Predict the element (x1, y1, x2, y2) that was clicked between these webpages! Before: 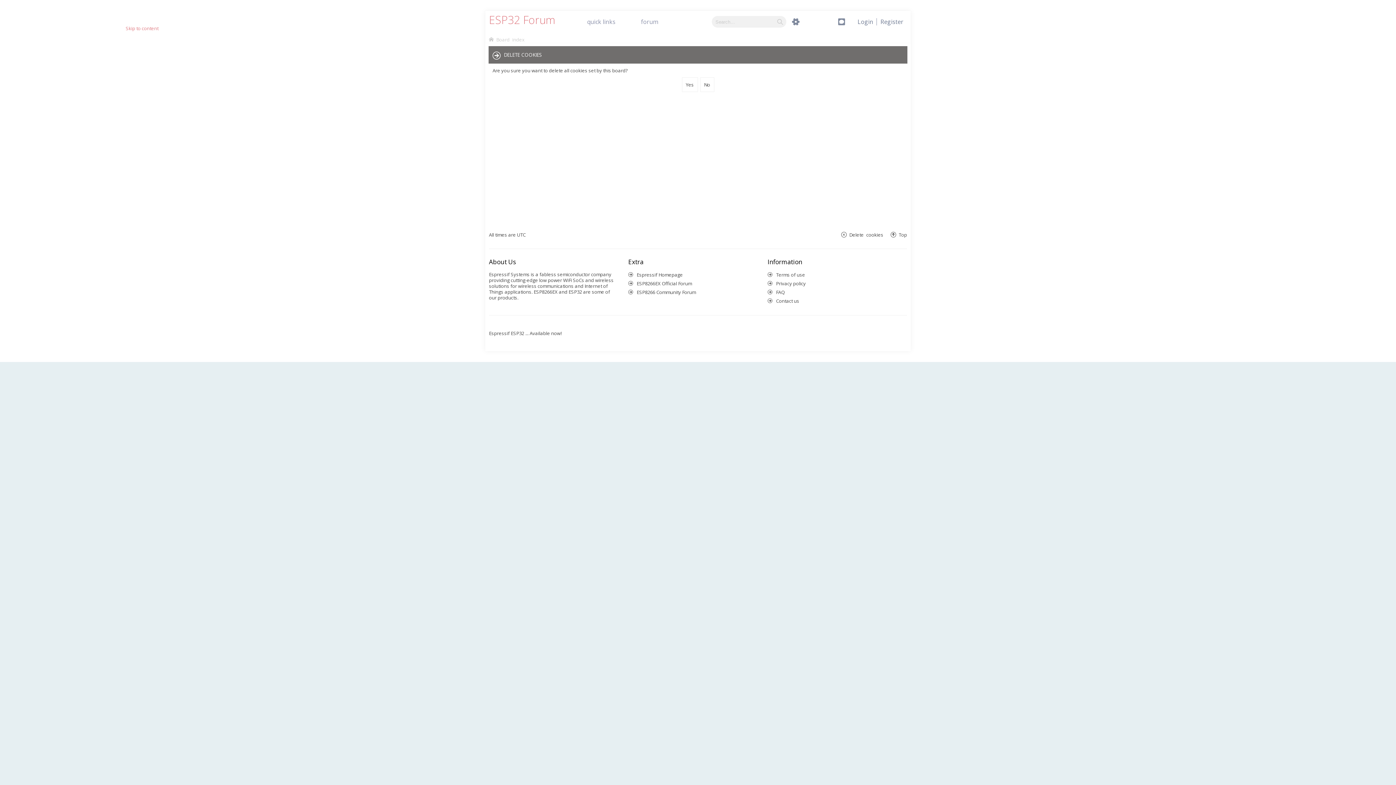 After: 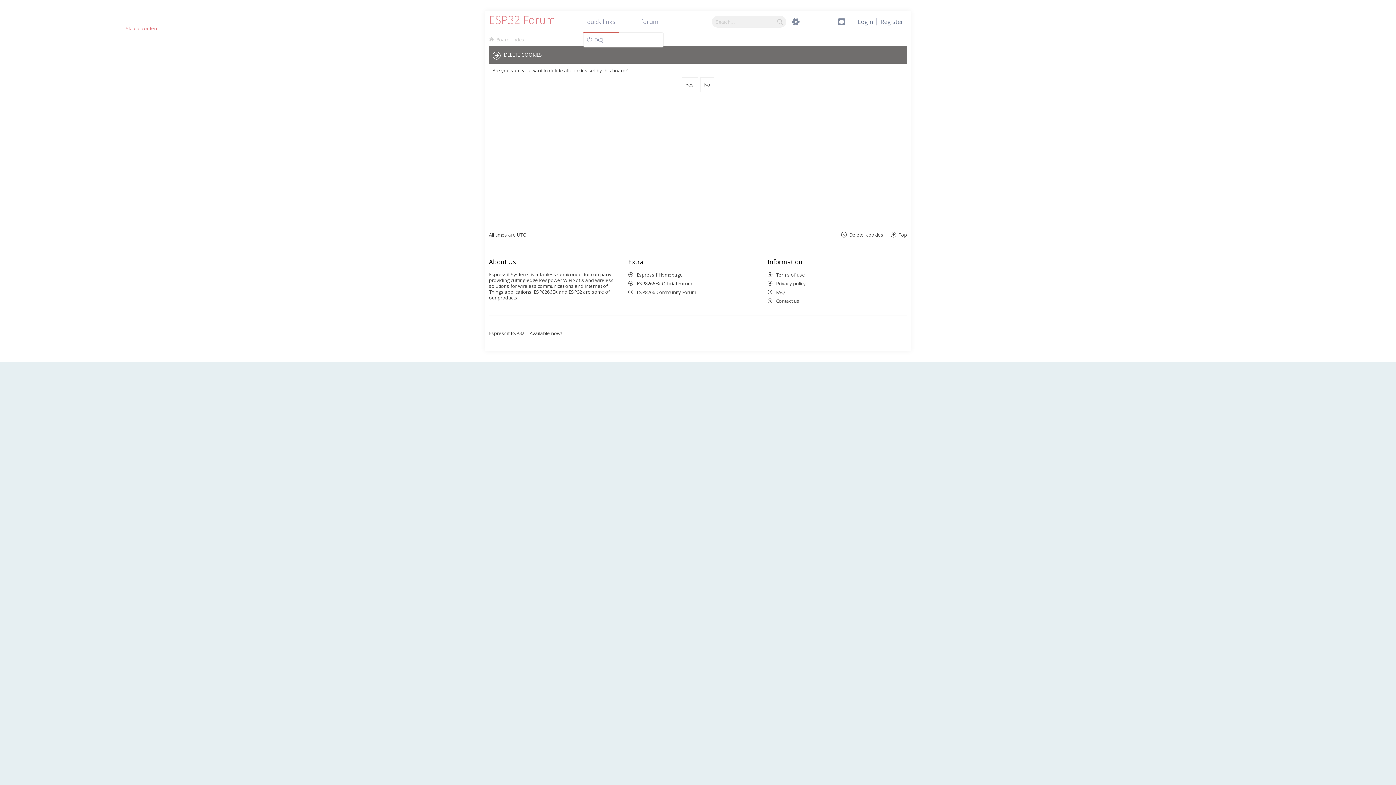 Action: bbox: (21, 42, 47, 48) label: Quick links